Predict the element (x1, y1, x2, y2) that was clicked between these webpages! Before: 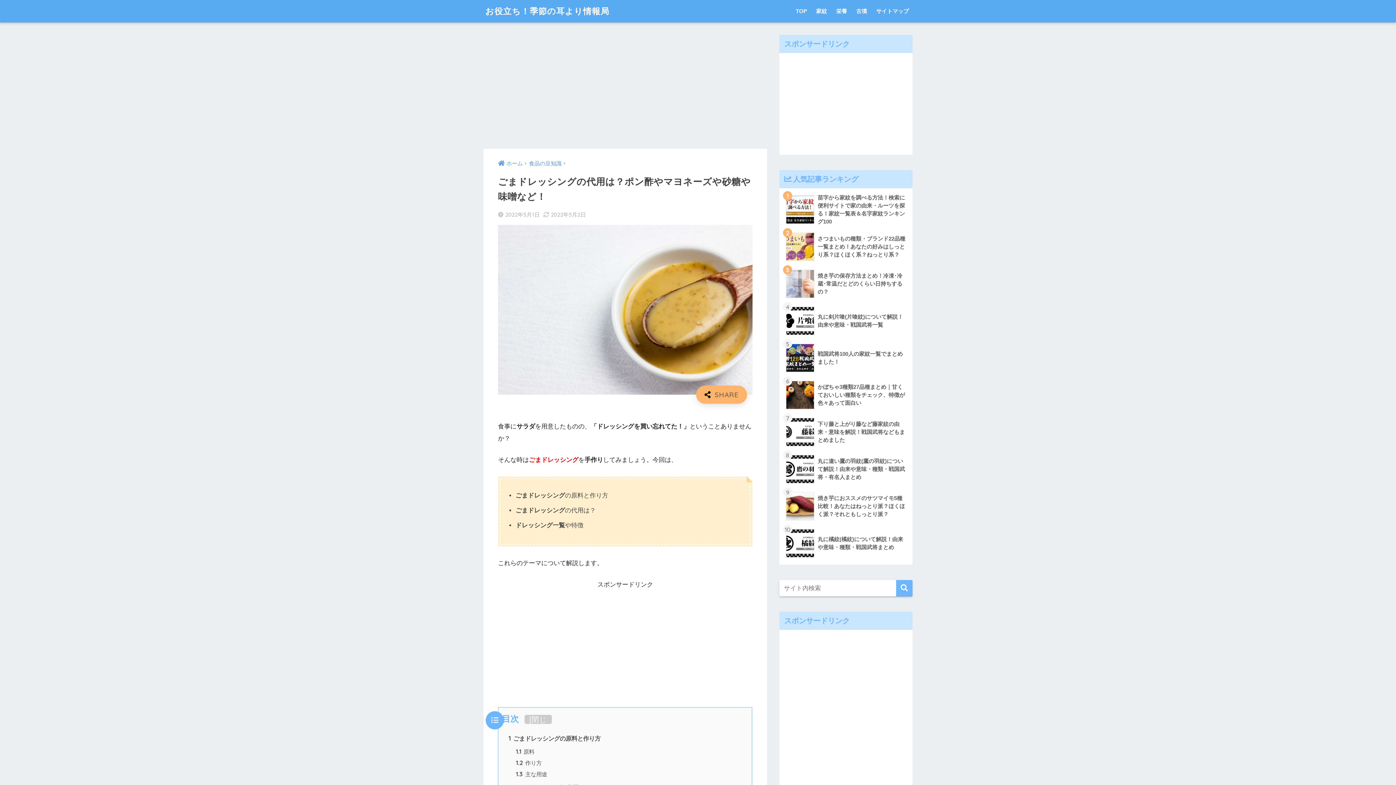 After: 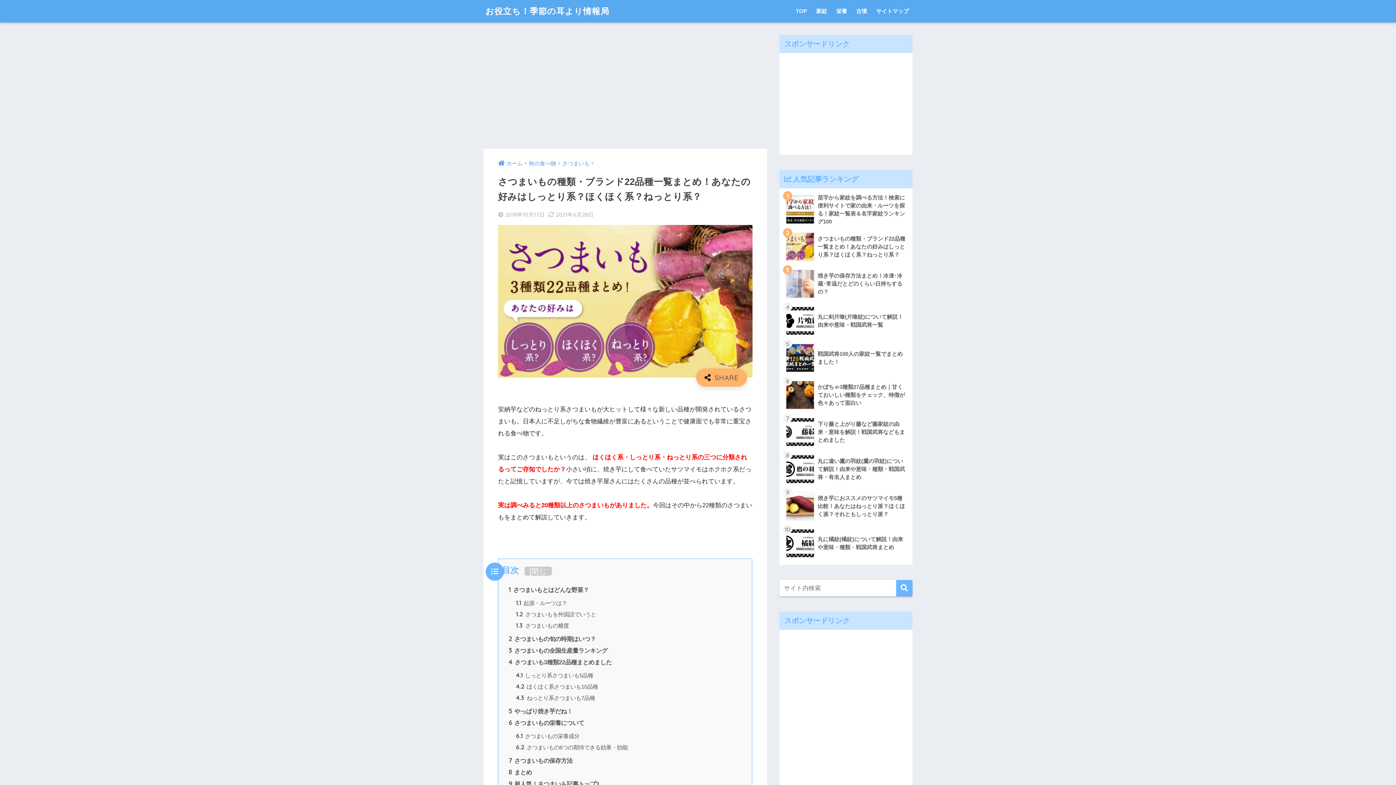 Action: label: 	さつまいもの種類・ブランド22品種一覧まとめ！あなたの好みはしっとり系？ほくほく系？ねっとり系？ bbox: (783, 228, 908, 265)